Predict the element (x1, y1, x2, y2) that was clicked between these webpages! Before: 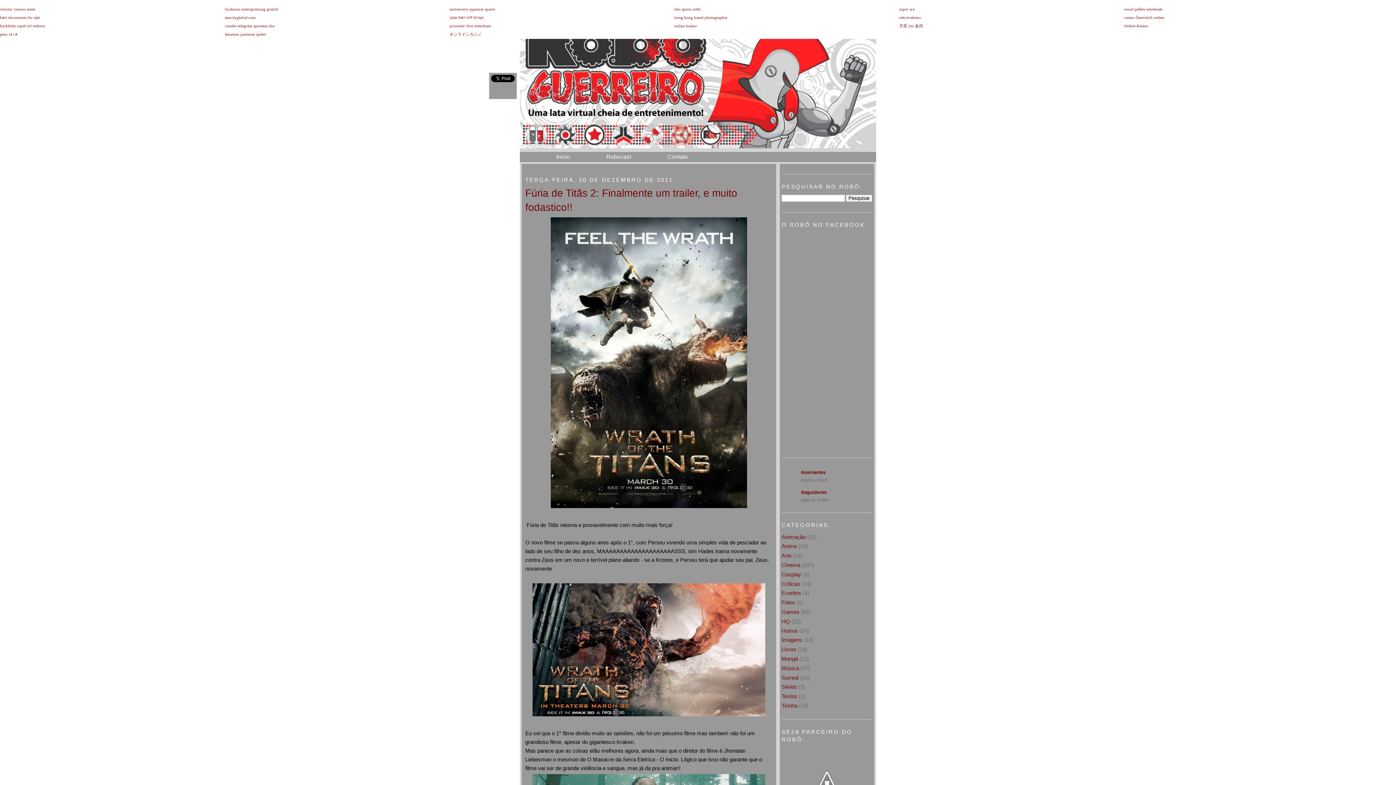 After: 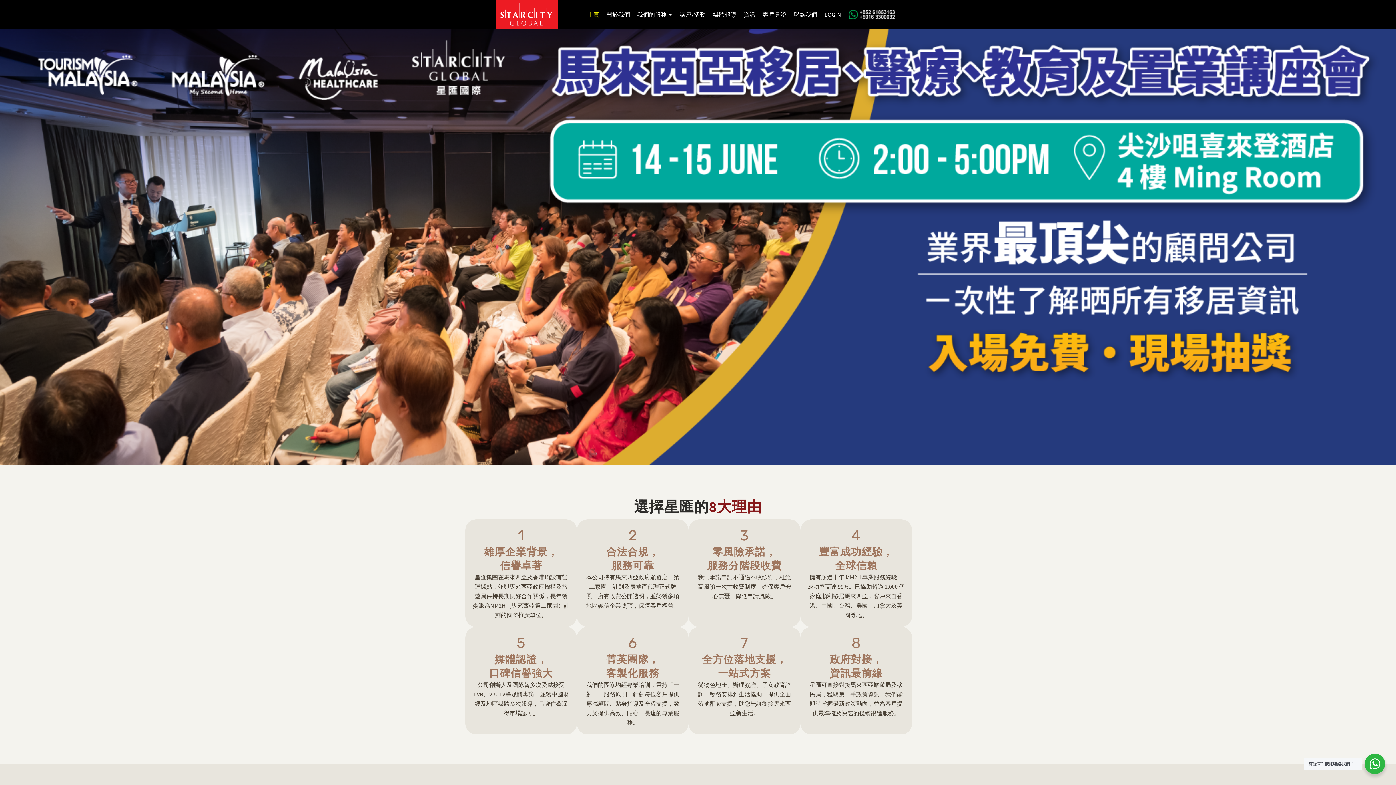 Action: bbox: (224, 15, 255, 19) label: starcityglobal.com